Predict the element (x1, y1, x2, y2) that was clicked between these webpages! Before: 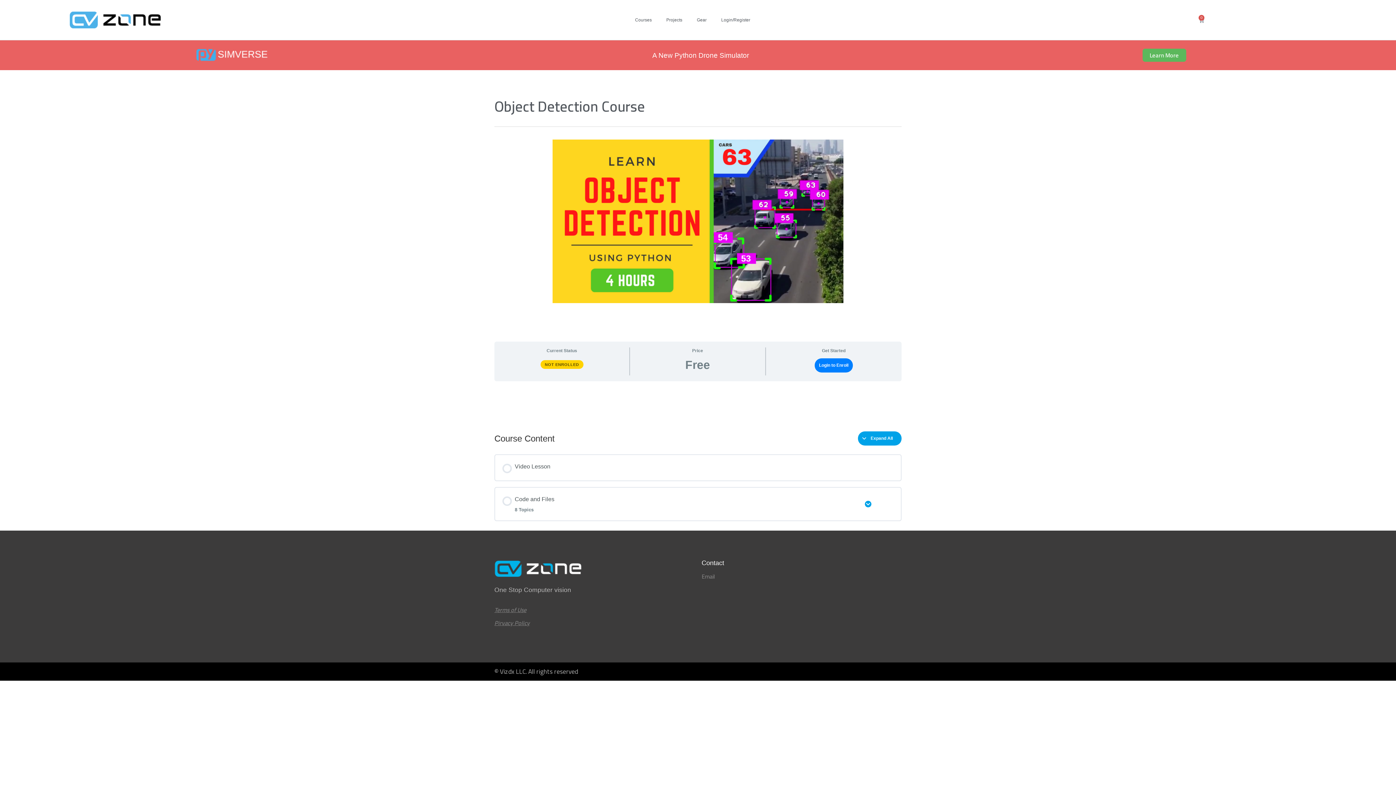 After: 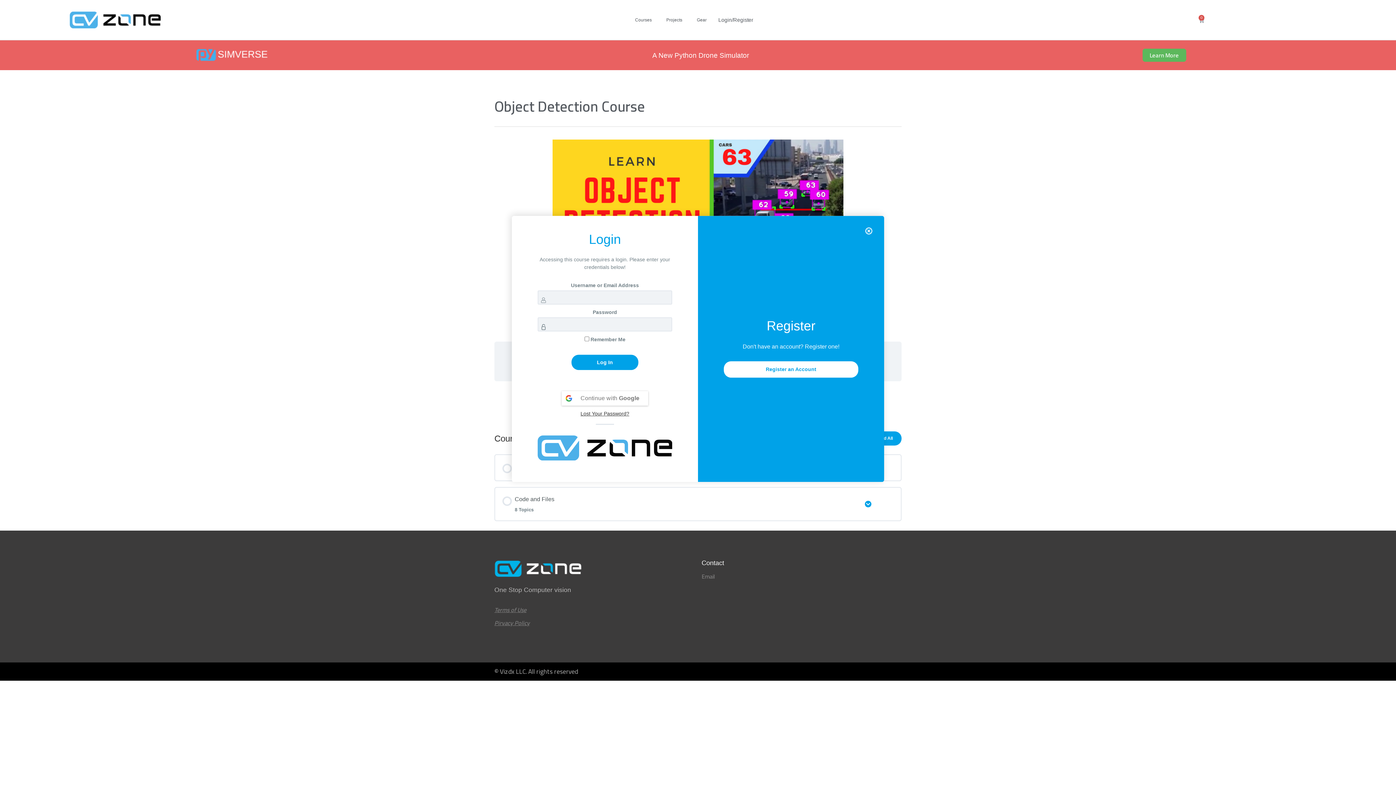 Action: label: Login/Register bbox: (714, 3, 757, 36)